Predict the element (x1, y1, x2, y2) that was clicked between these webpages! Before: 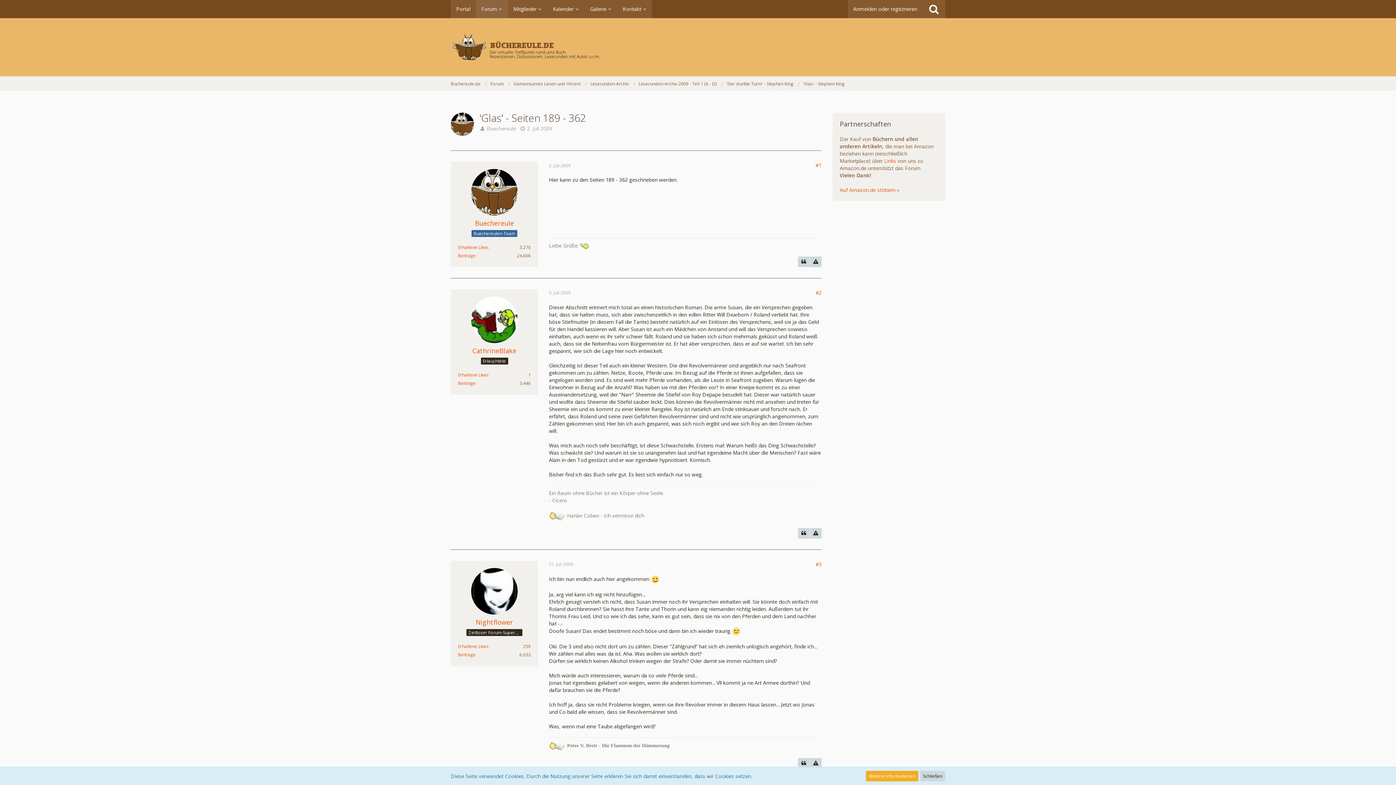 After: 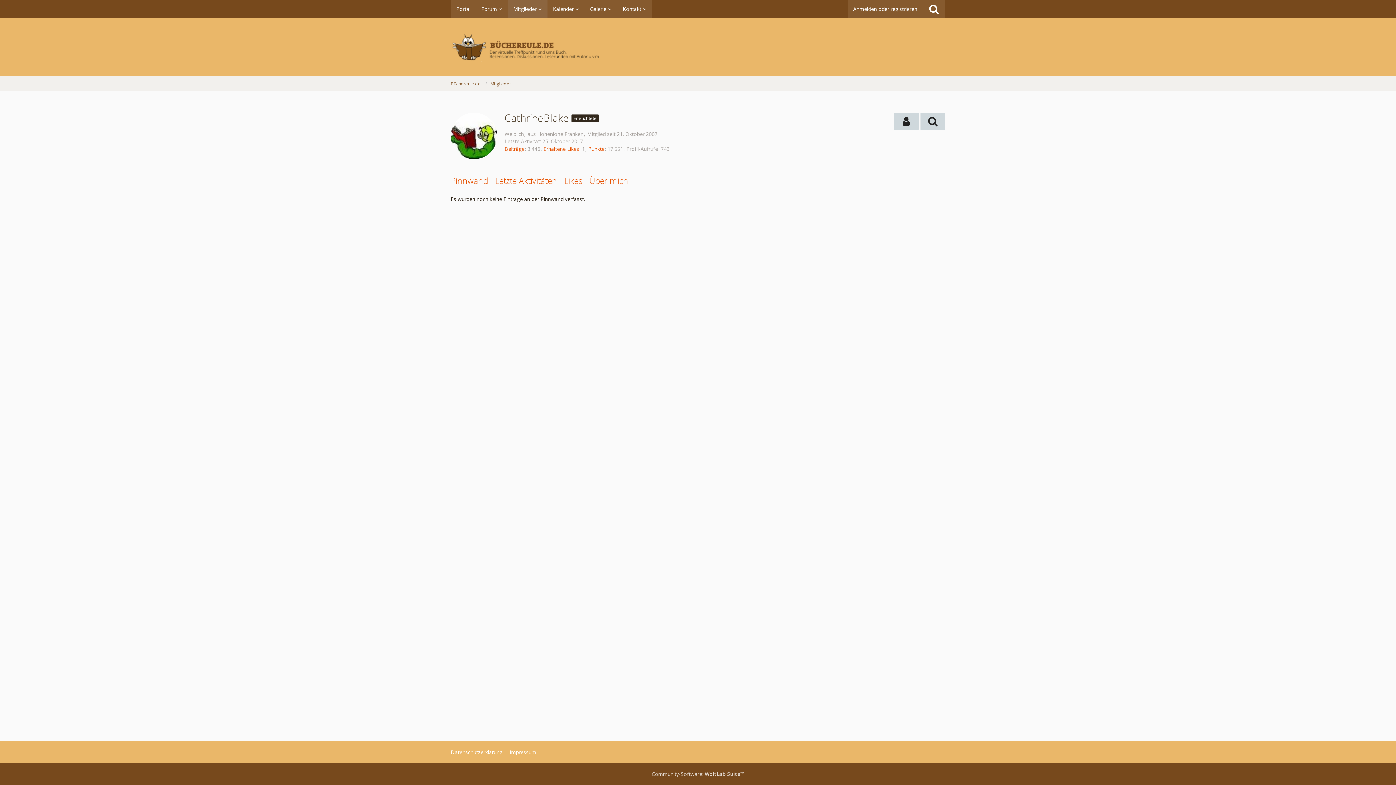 Action: bbox: (472, 346, 516, 355) label: CathrineBlake